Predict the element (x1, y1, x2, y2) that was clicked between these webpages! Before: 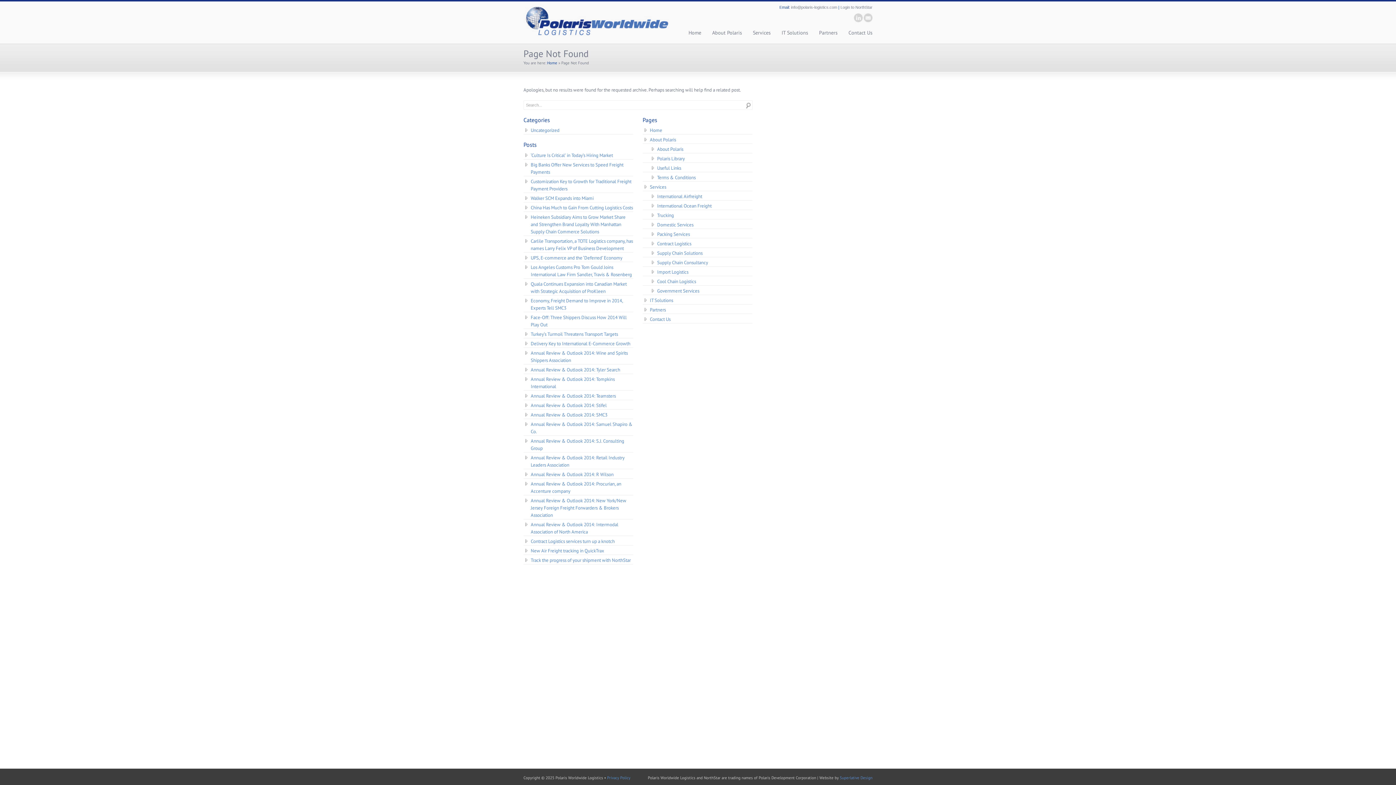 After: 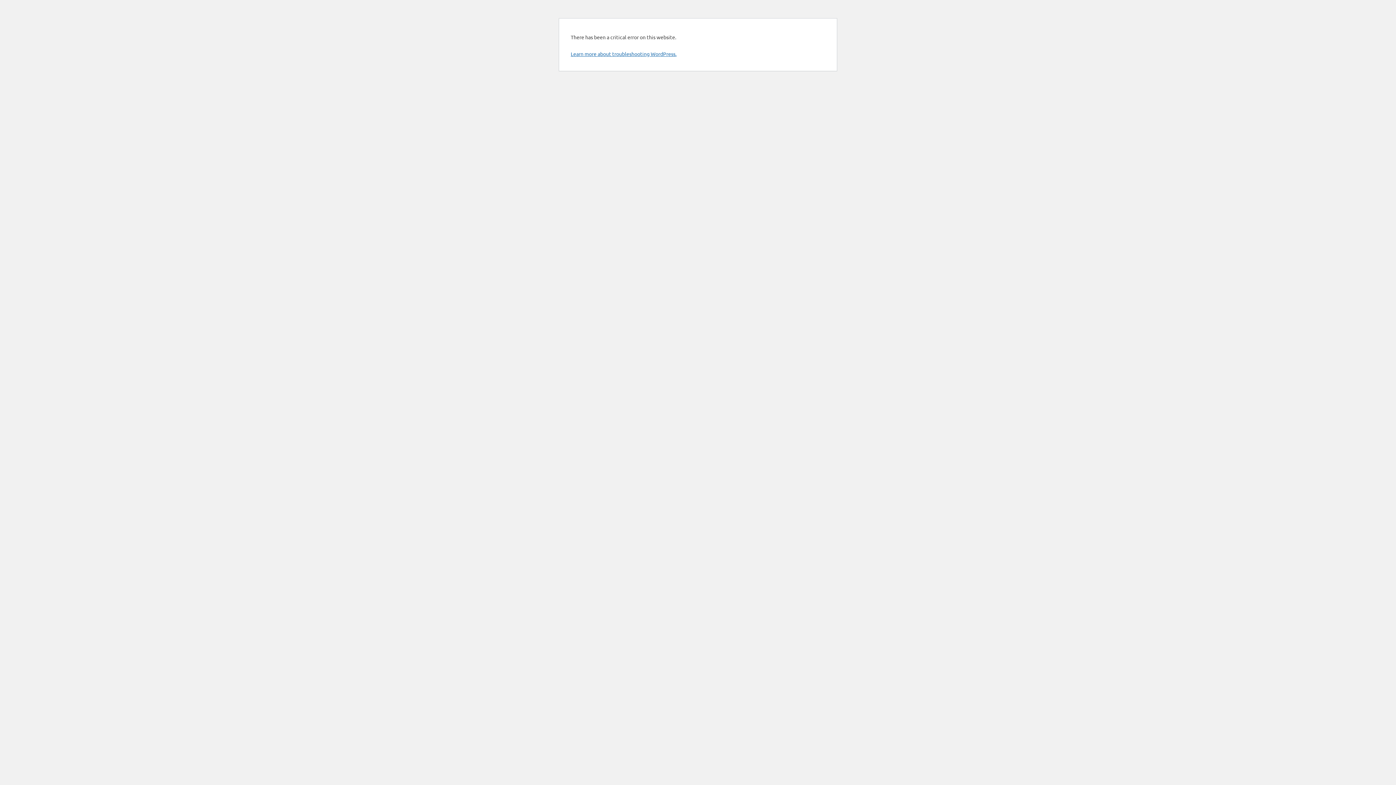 Action: label: Annual Review & Outlook 2014: Procurian, an Accenture company bbox: (523, 478, 633, 495)